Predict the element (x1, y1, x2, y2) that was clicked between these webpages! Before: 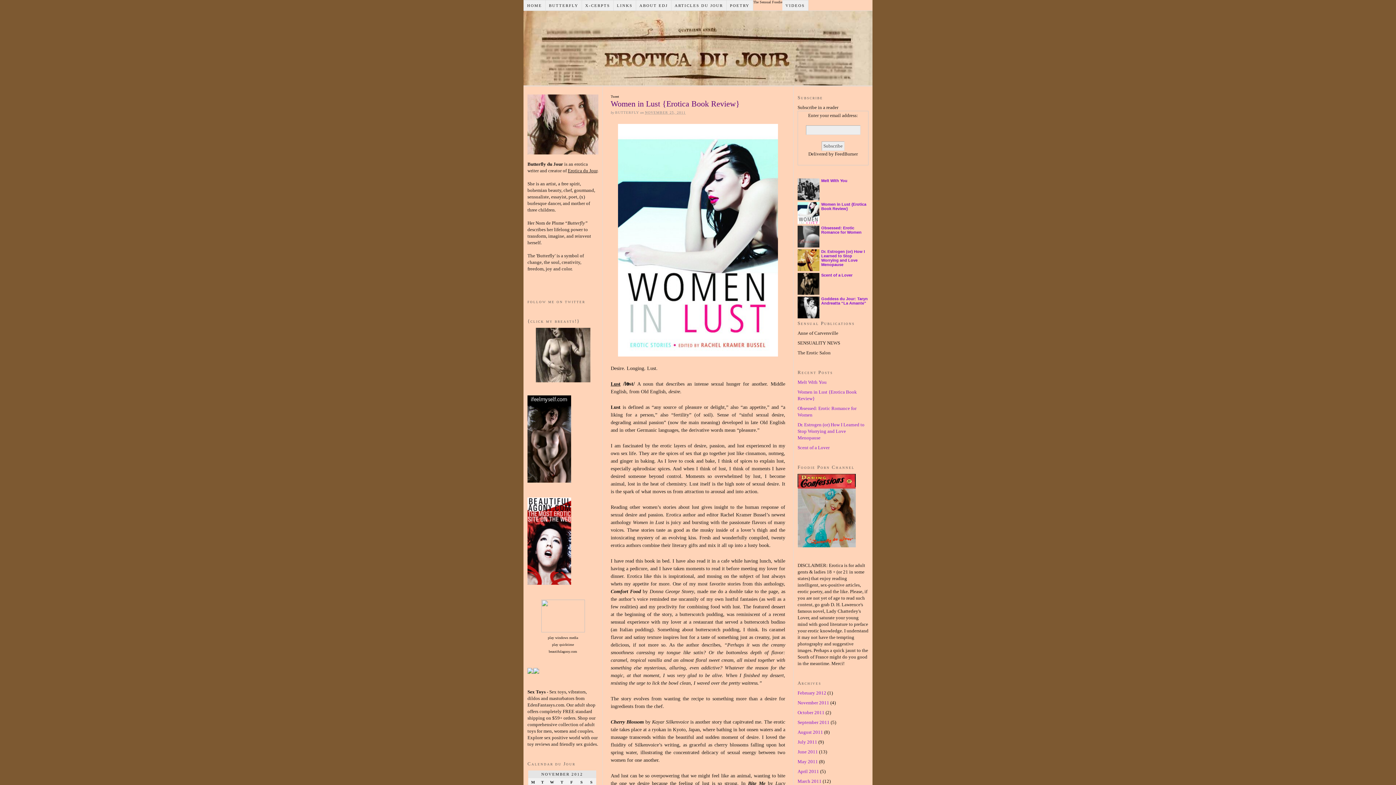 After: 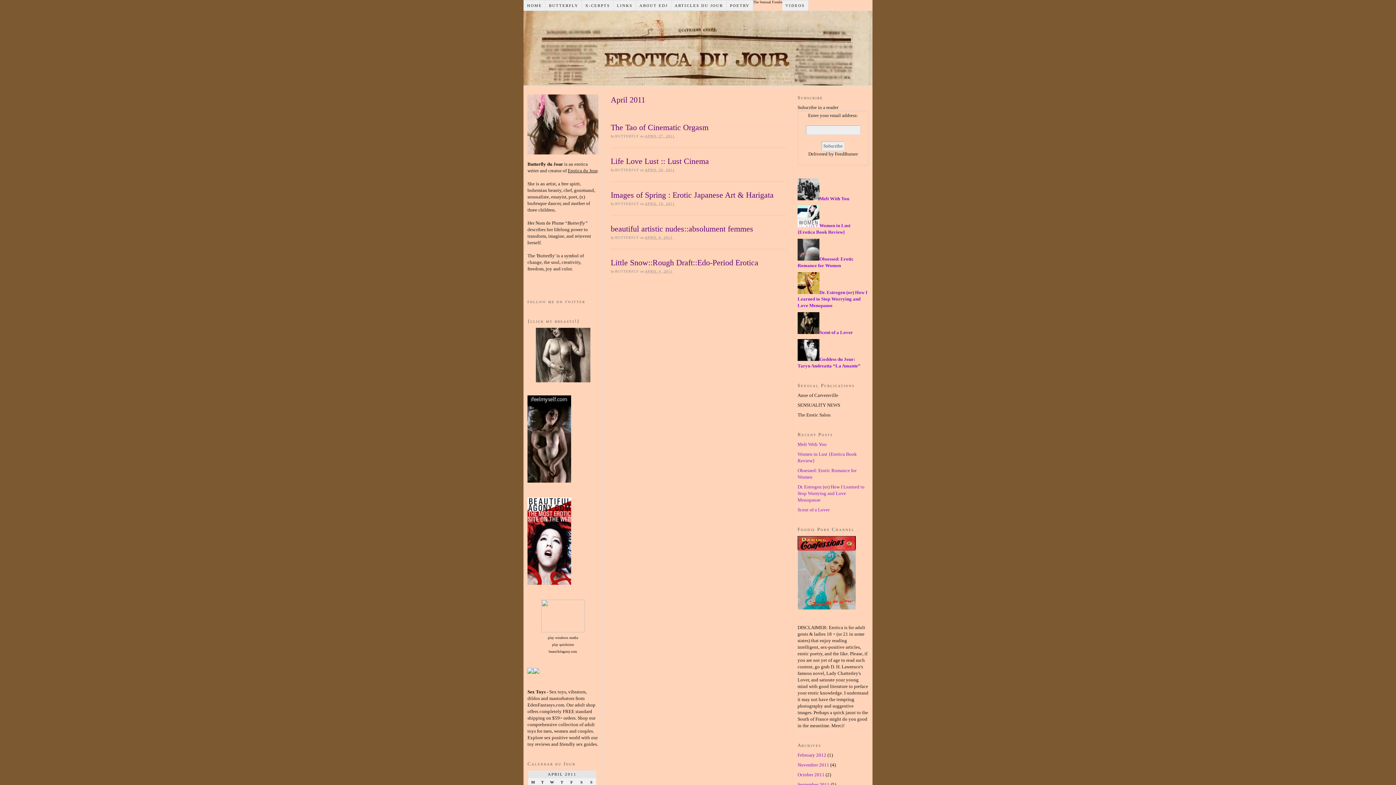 Action: bbox: (797, 768, 819, 774) label: April 2011